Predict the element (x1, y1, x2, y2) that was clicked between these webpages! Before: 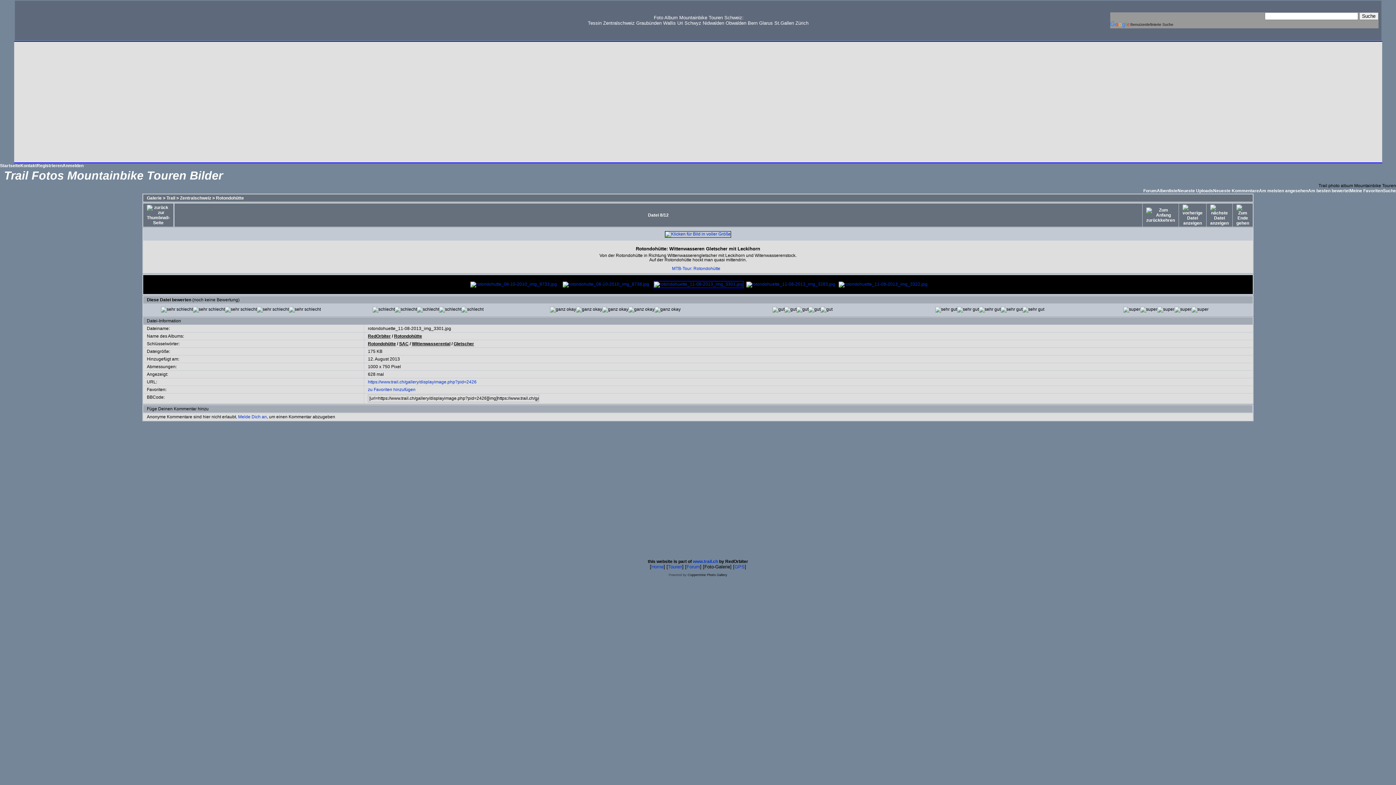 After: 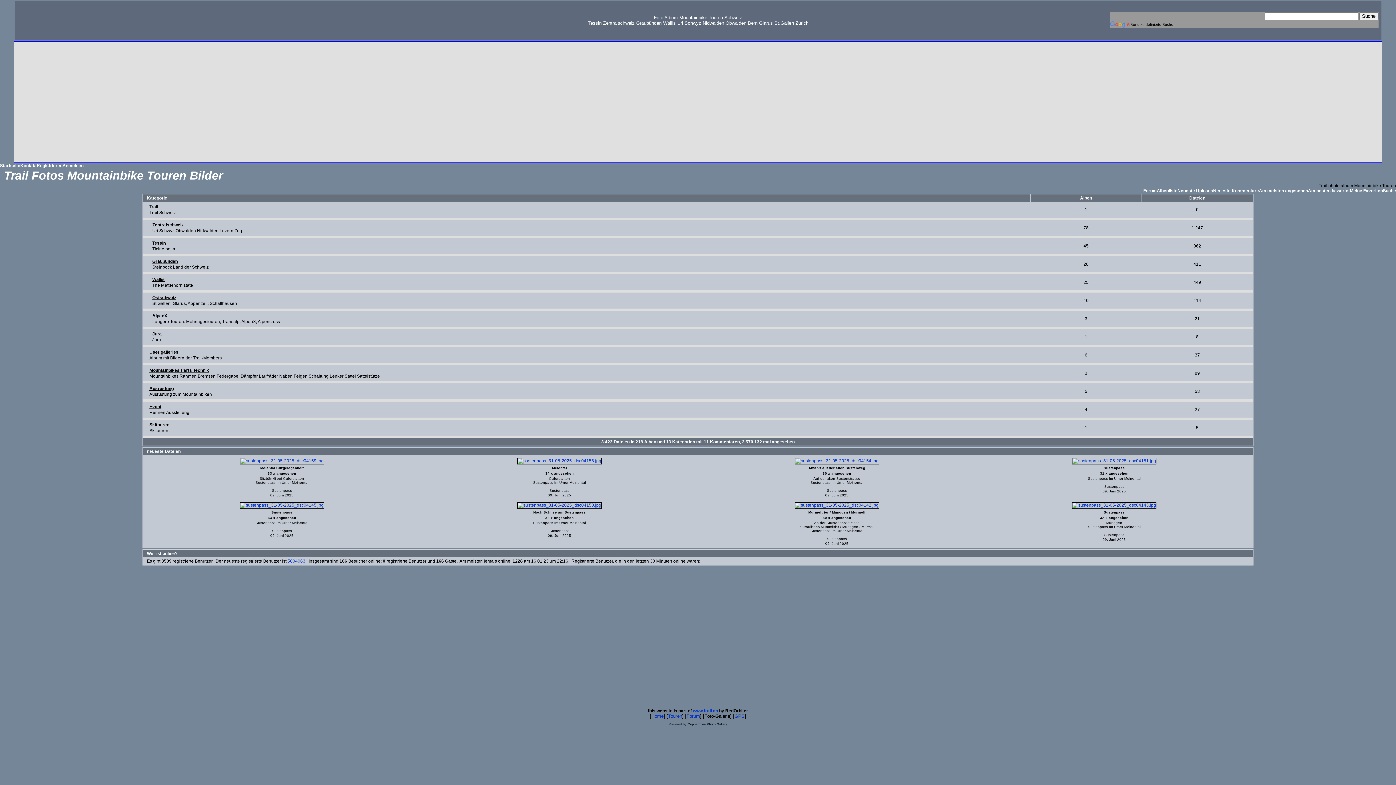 Action: label: Galerie bbox: (146, 195, 161, 200)